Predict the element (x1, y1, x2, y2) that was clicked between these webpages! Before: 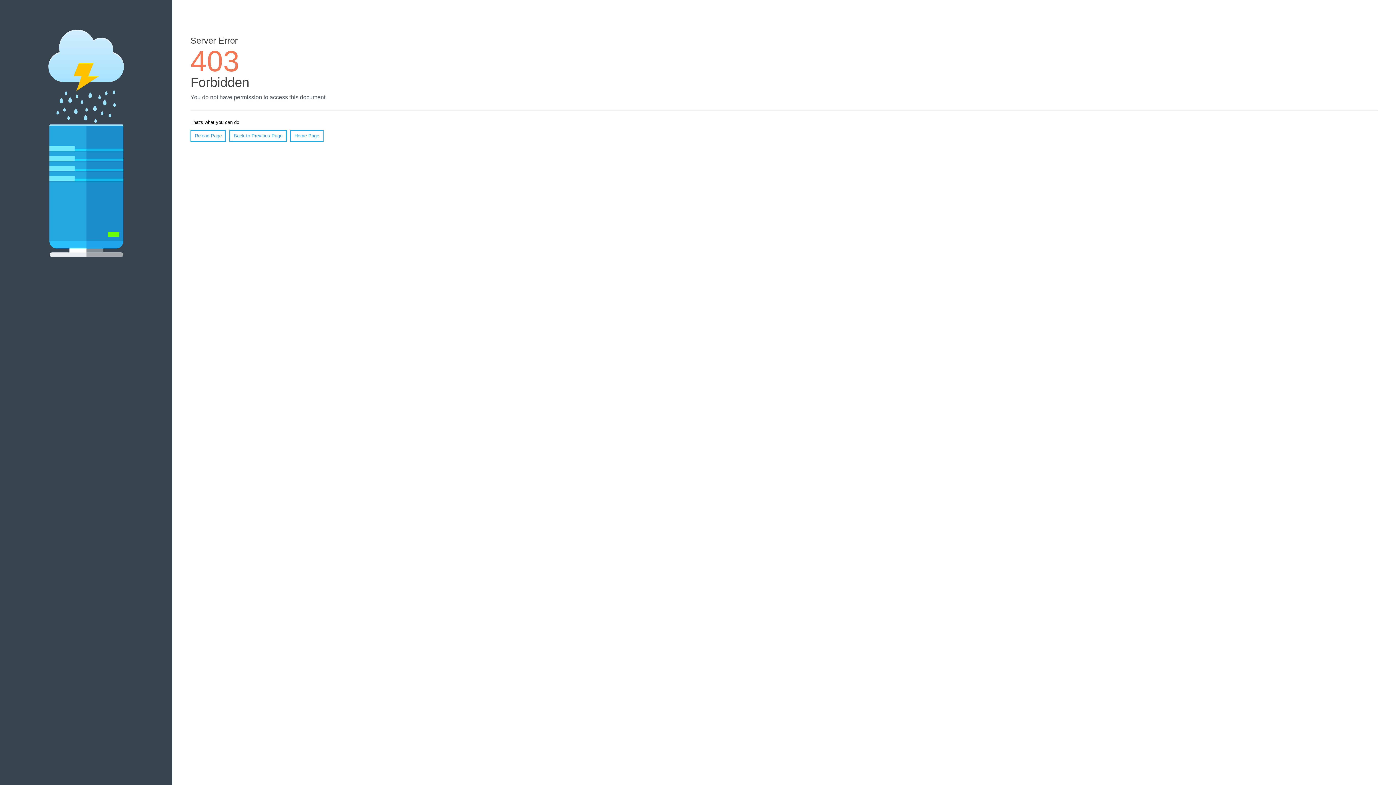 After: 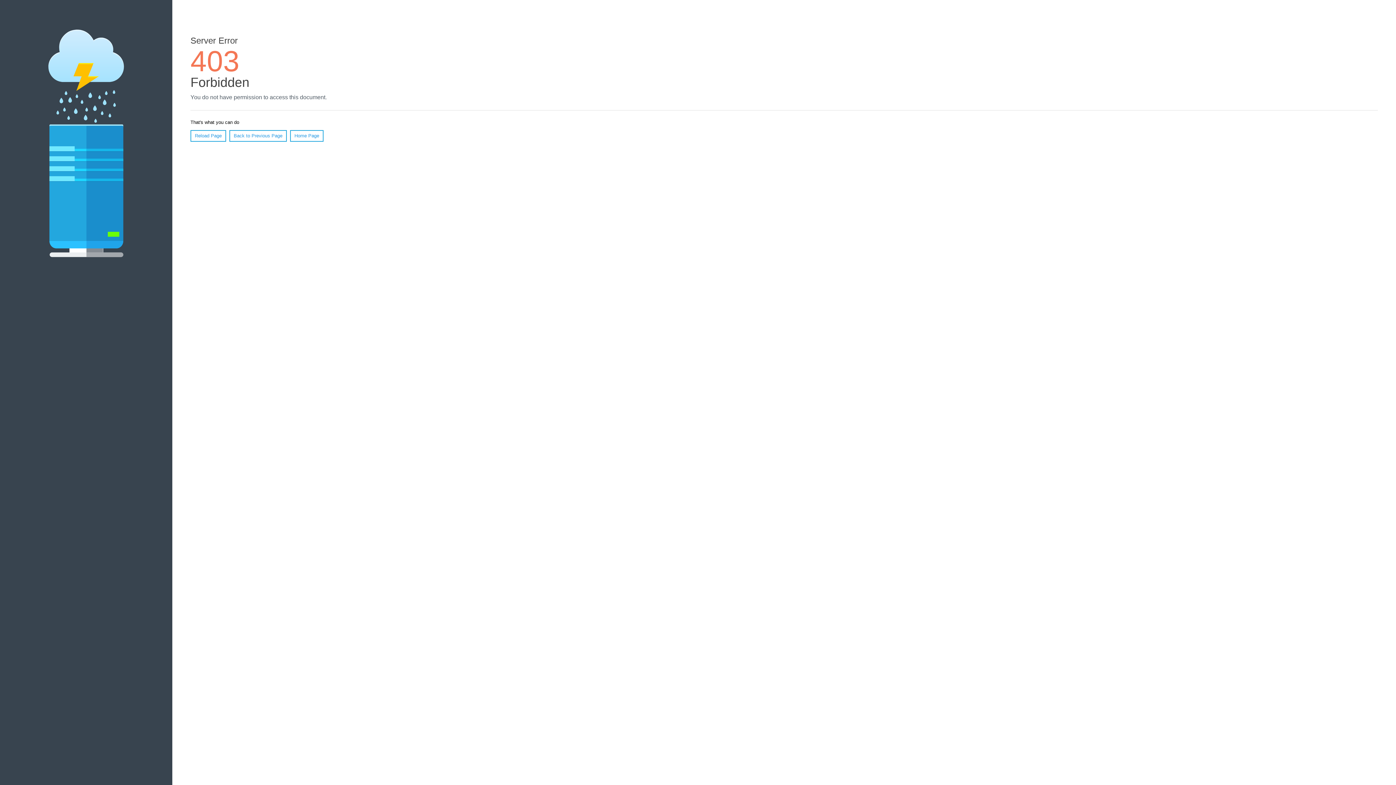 Action: label: Reload Page bbox: (190, 130, 226, 141)